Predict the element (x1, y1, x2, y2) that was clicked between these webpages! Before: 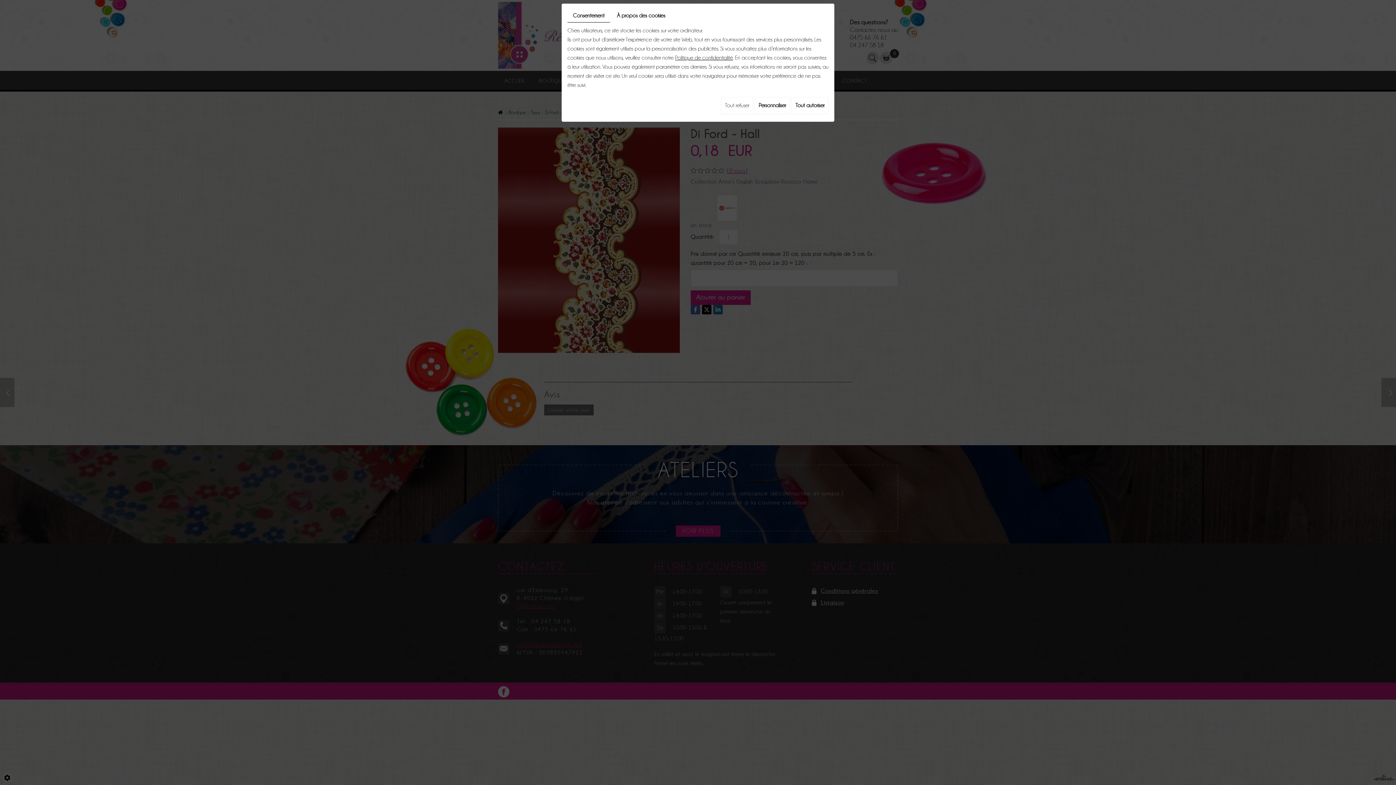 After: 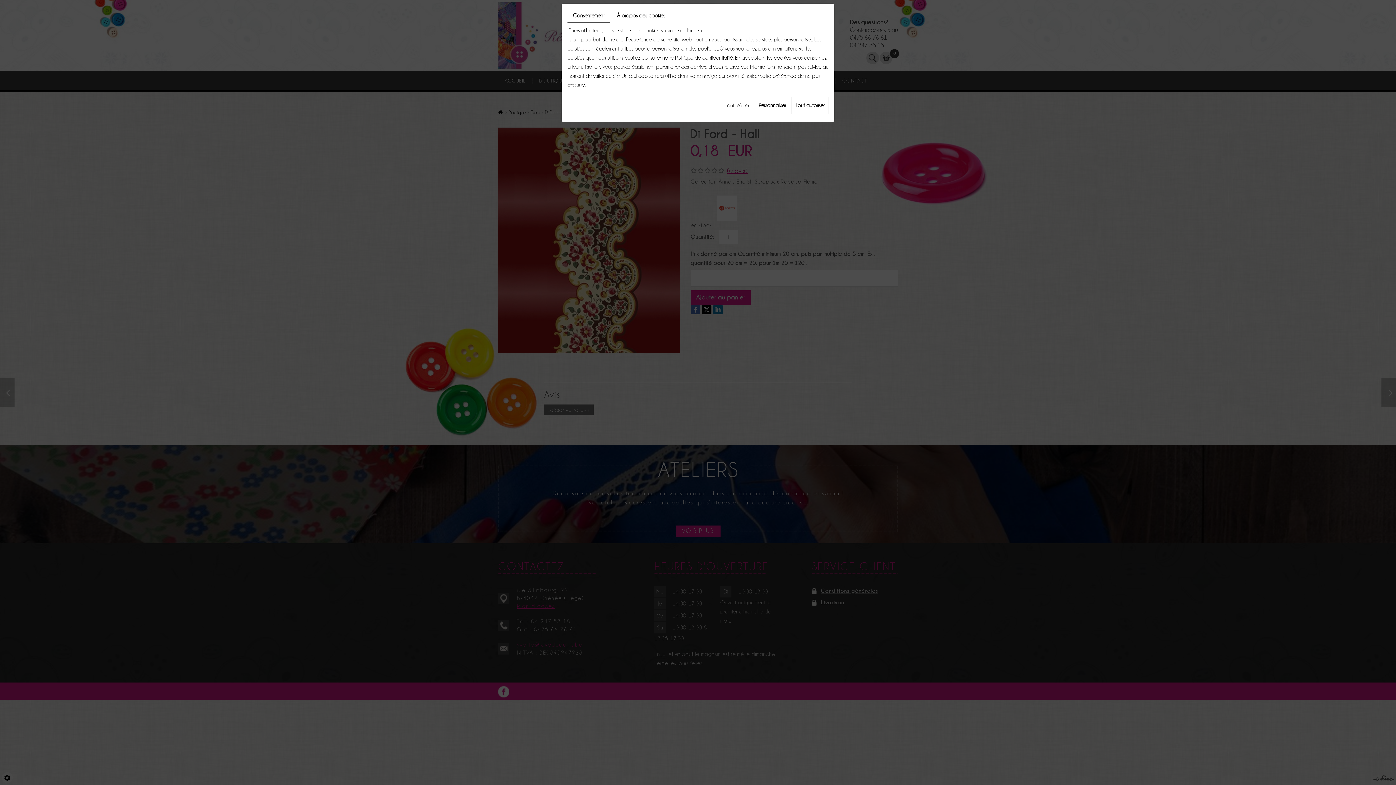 Action: bbox: (675, 54, 733, 60) label: Politique de confidentialité